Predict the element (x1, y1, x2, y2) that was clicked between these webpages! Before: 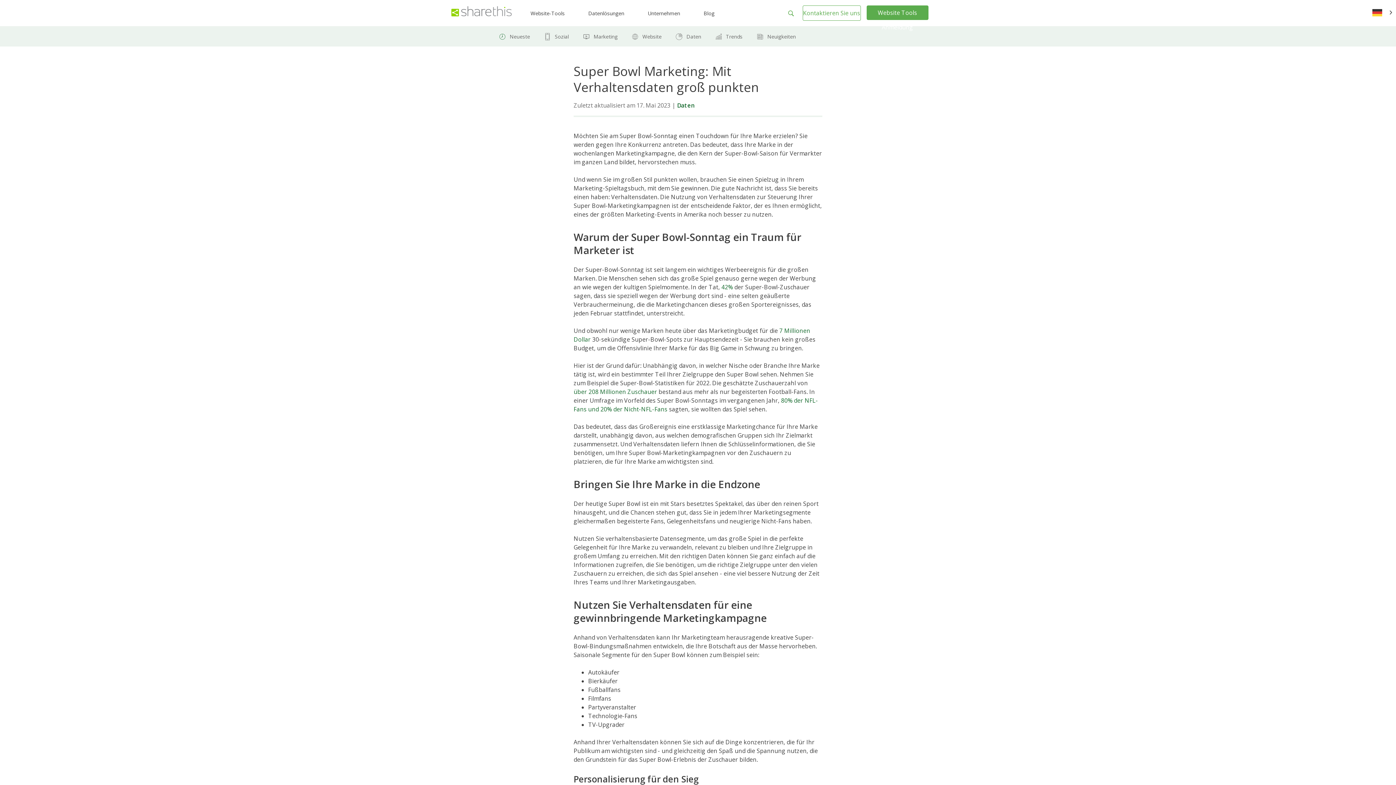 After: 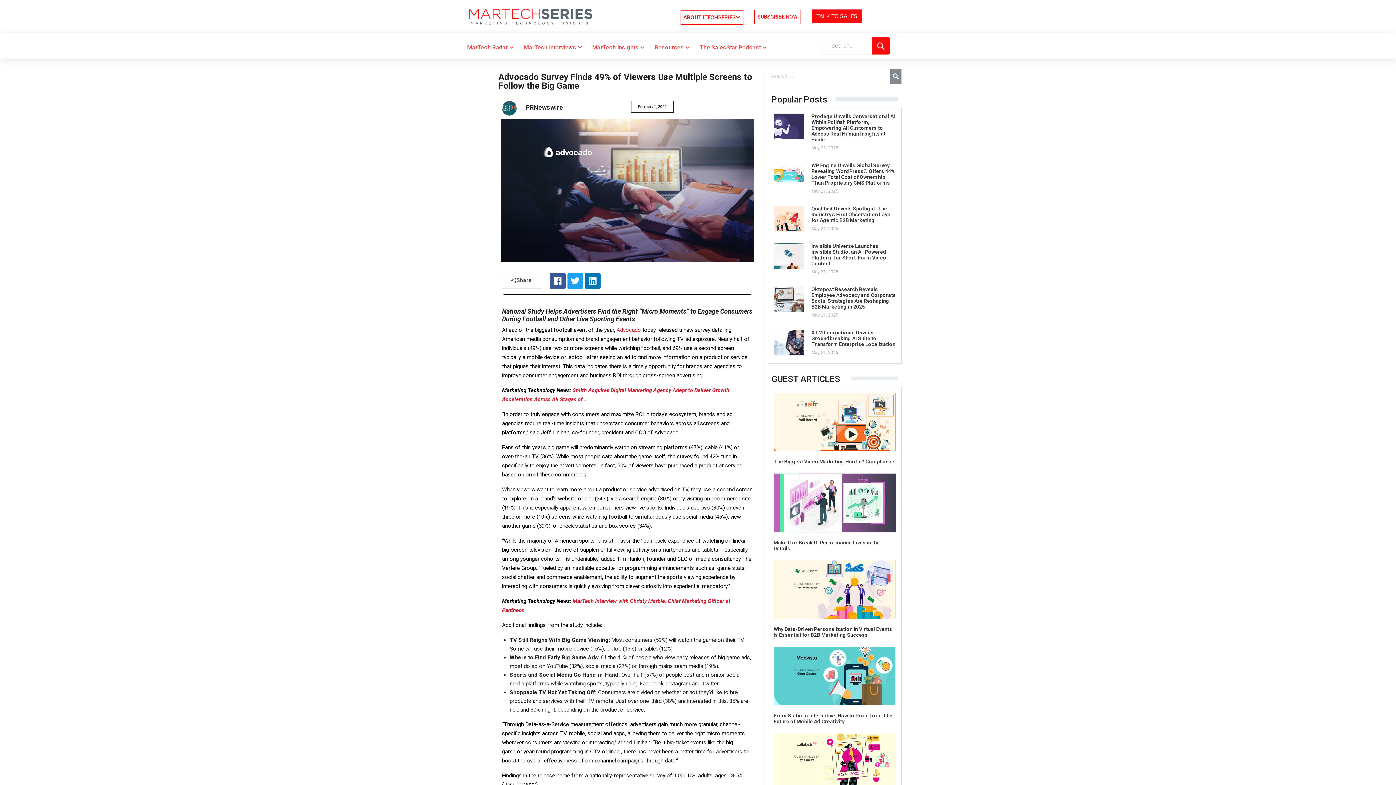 Action: bbox: (721, 283, 733, 291) label: 42%